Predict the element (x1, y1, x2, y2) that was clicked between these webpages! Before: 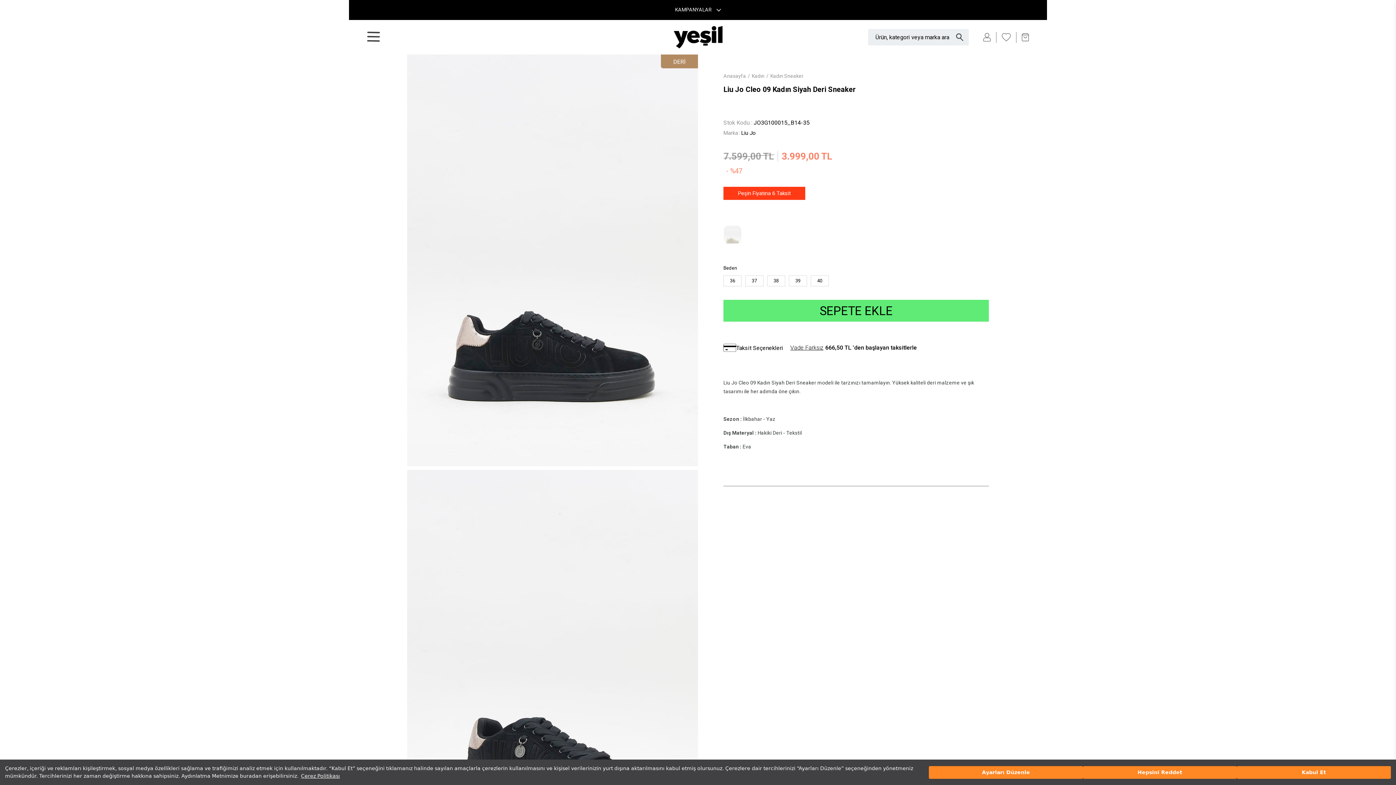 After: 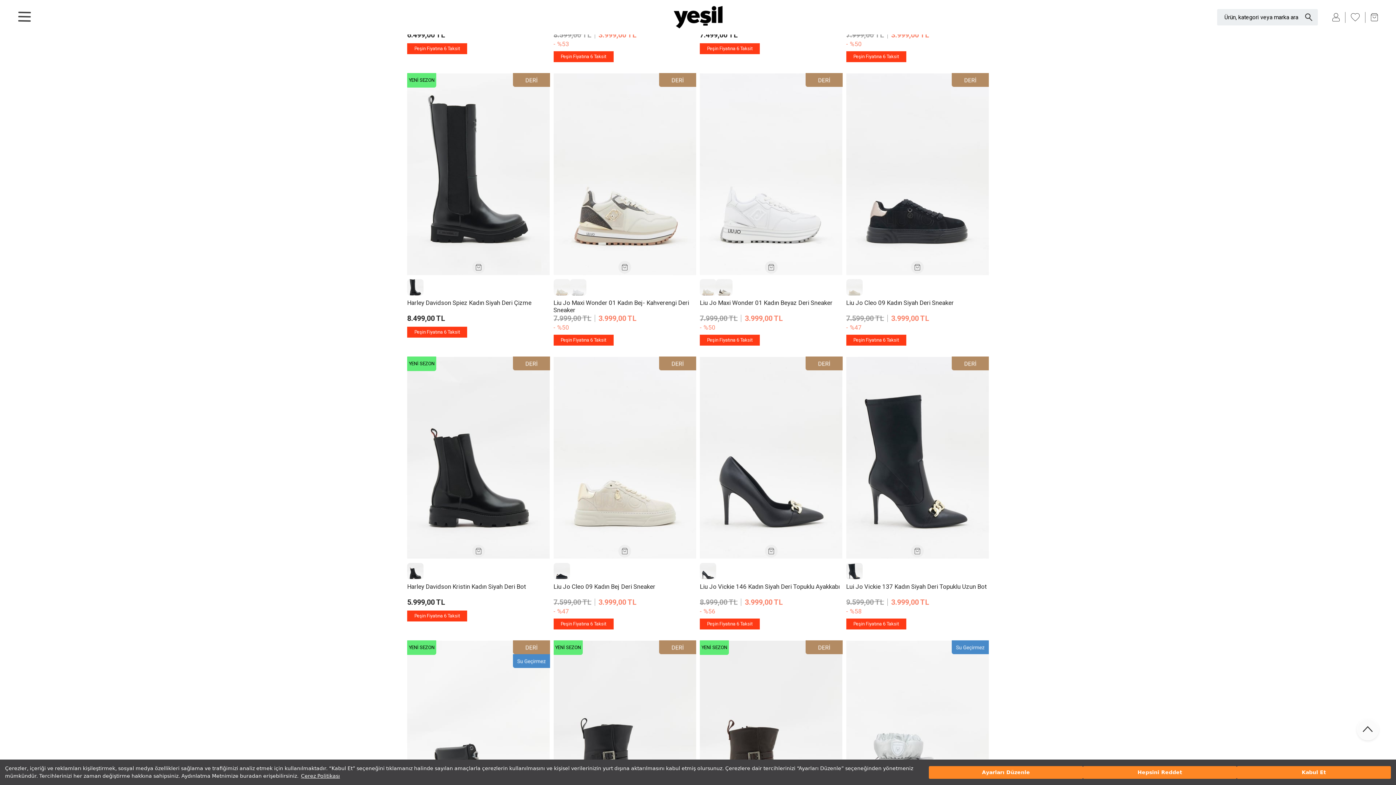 Action: bbox: (752, 70, 764, 81) label: Kadın